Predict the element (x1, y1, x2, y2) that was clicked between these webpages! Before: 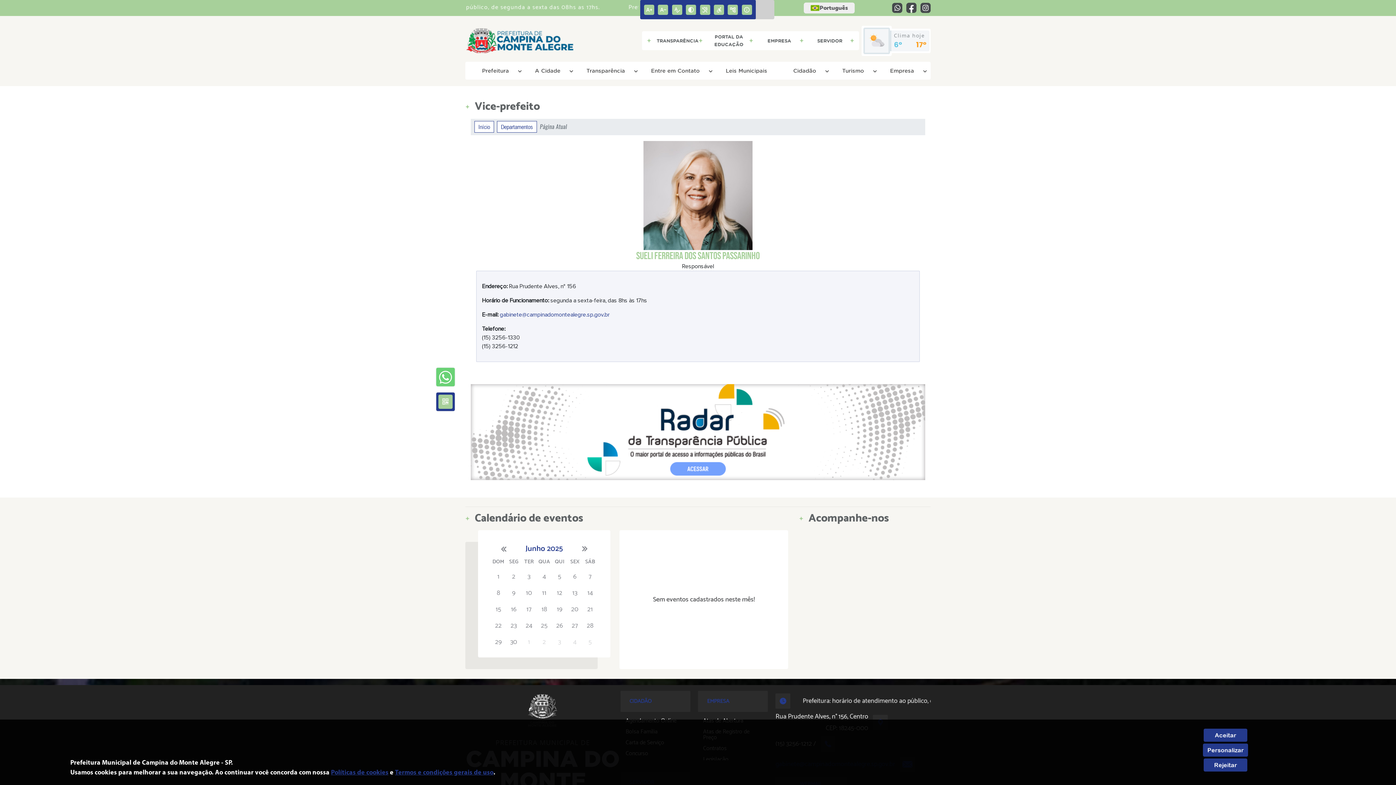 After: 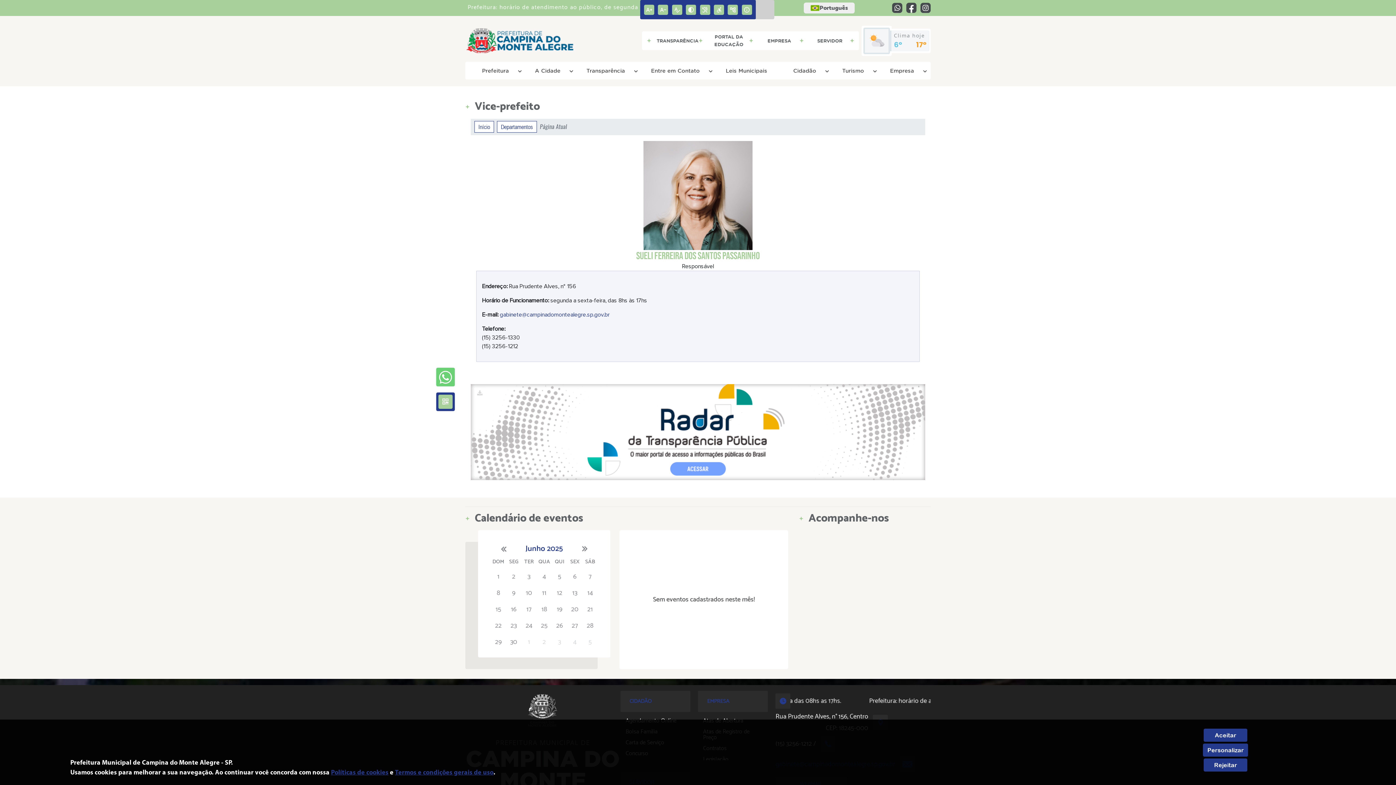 Action: bbox: (470, 384, 925, 480)